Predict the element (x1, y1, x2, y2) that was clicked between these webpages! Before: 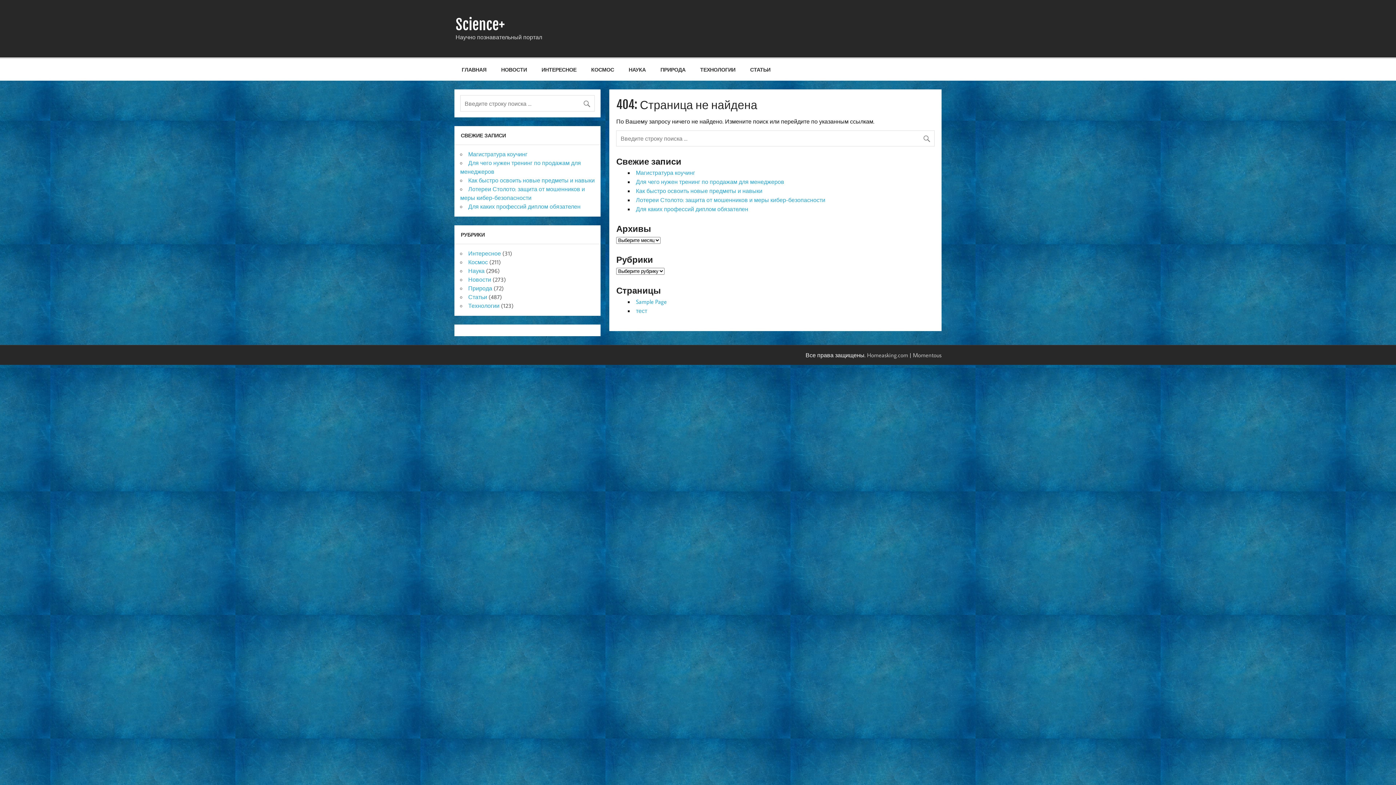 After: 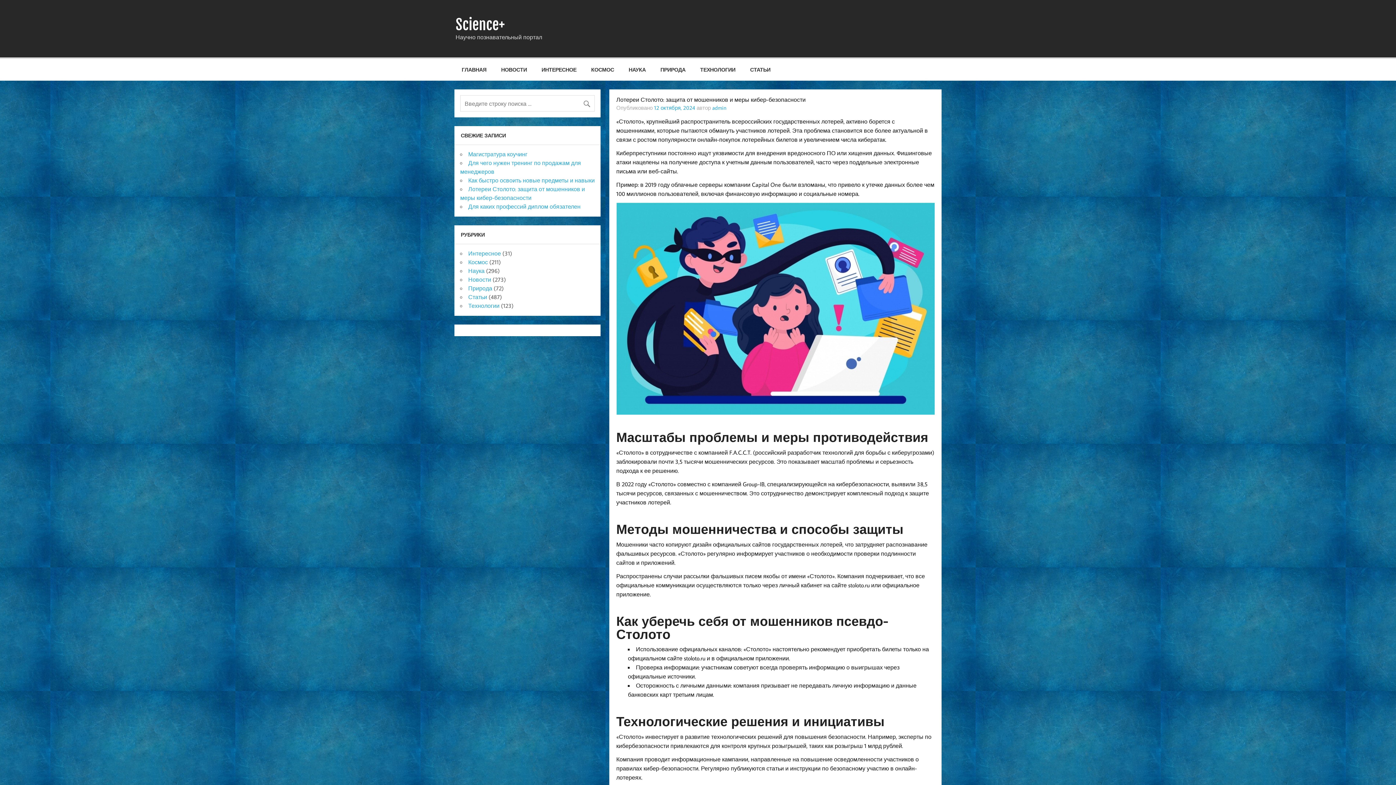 Action: bbox: (636, 196, 825, 203) label: Лотереи Столото: защита от мошенников и меры кибер-безопасности